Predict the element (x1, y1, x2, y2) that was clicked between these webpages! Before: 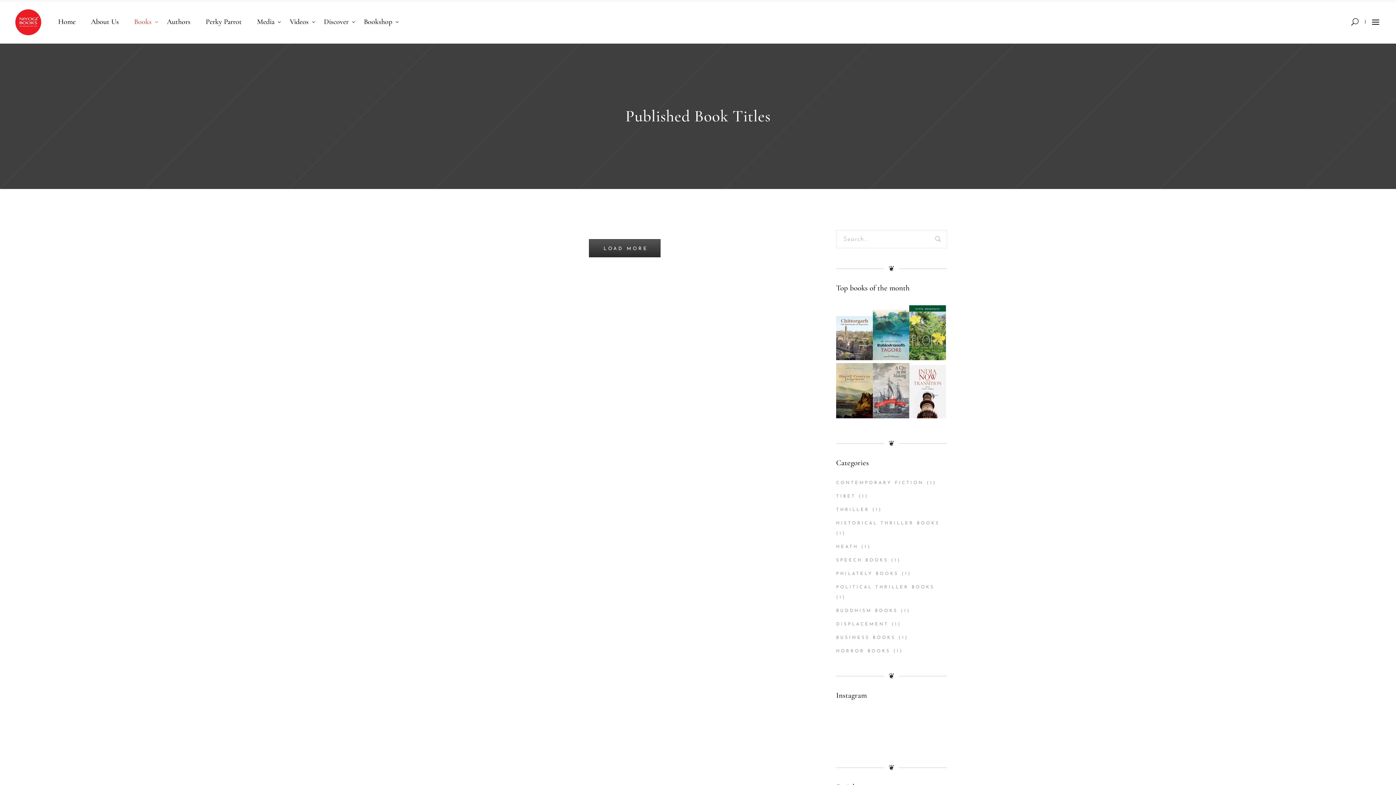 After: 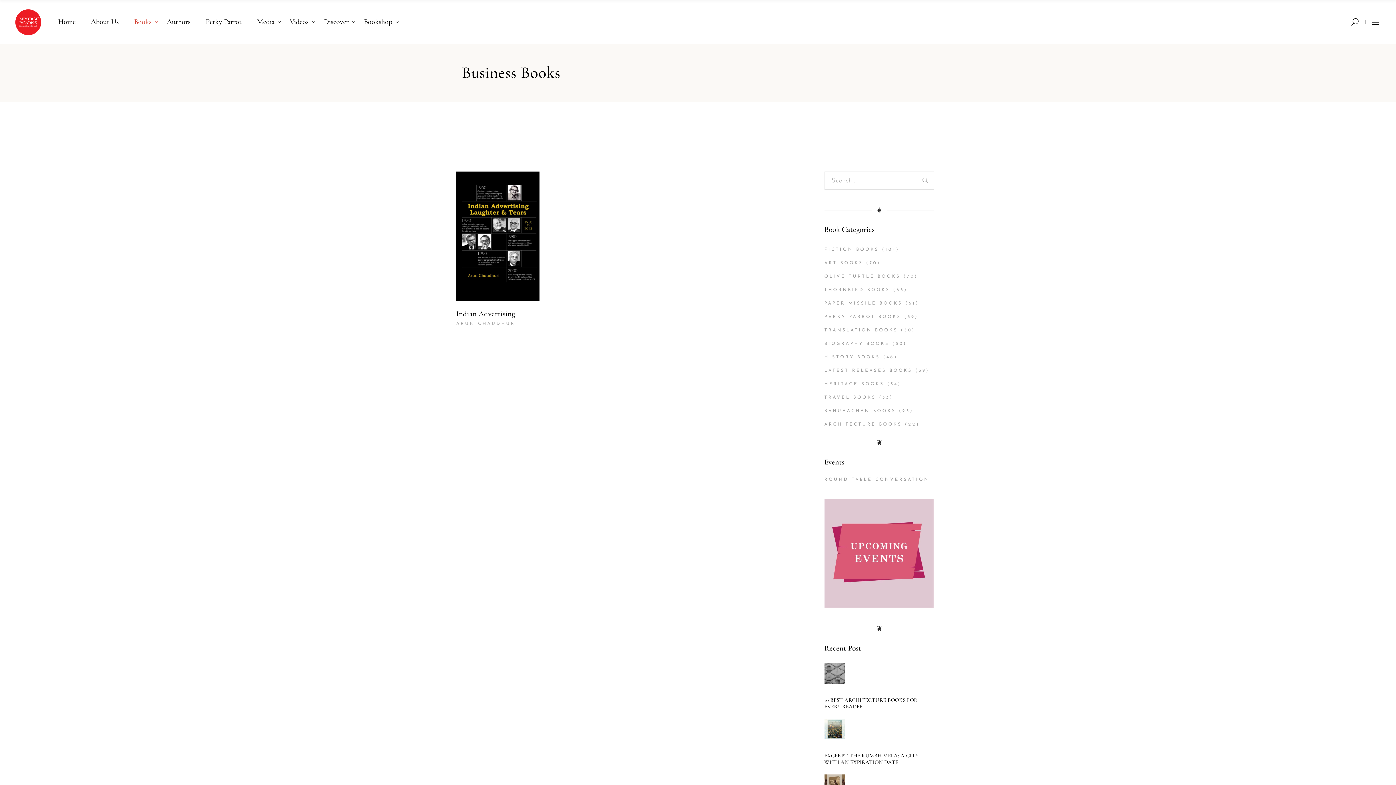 Action: bbox: (836, 636, 895, 640) label: BUSINESS BOOKS